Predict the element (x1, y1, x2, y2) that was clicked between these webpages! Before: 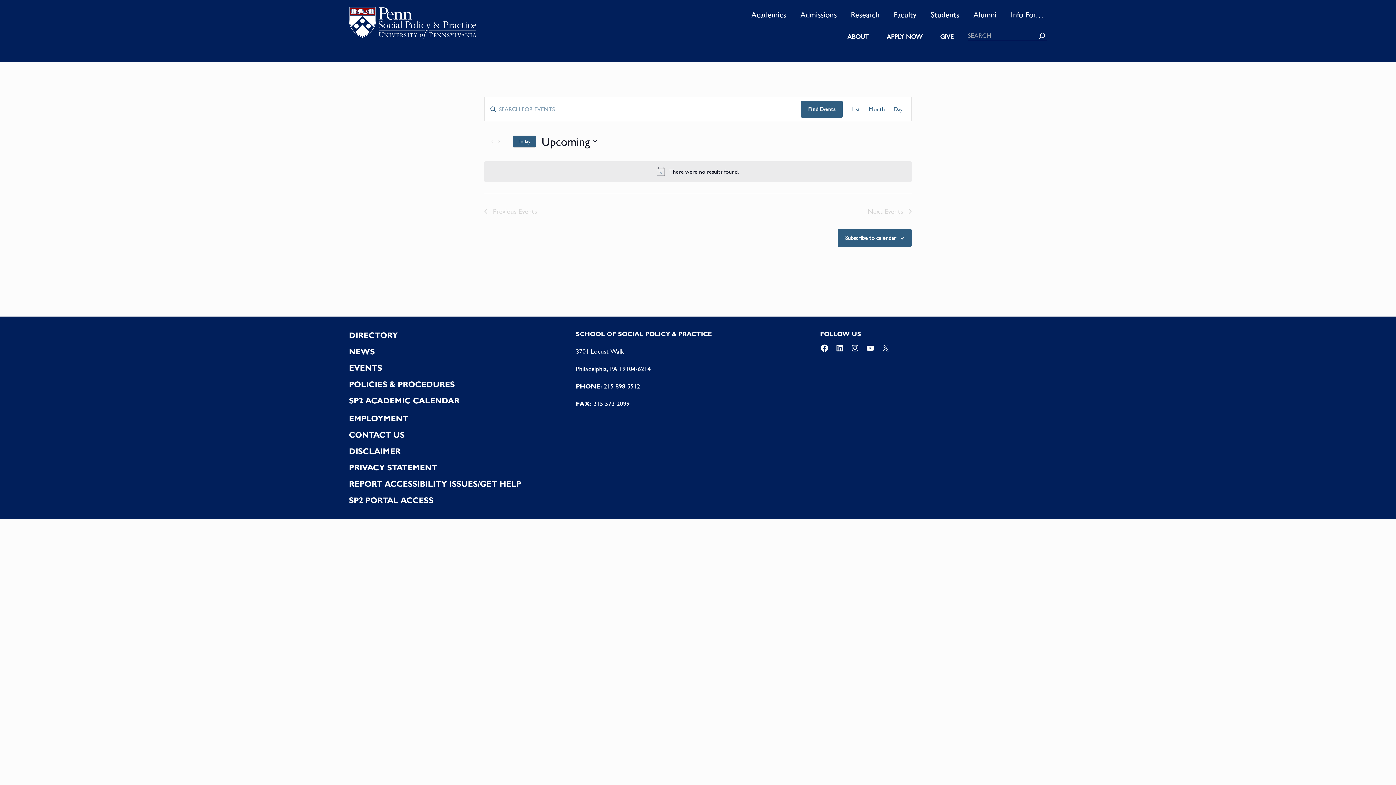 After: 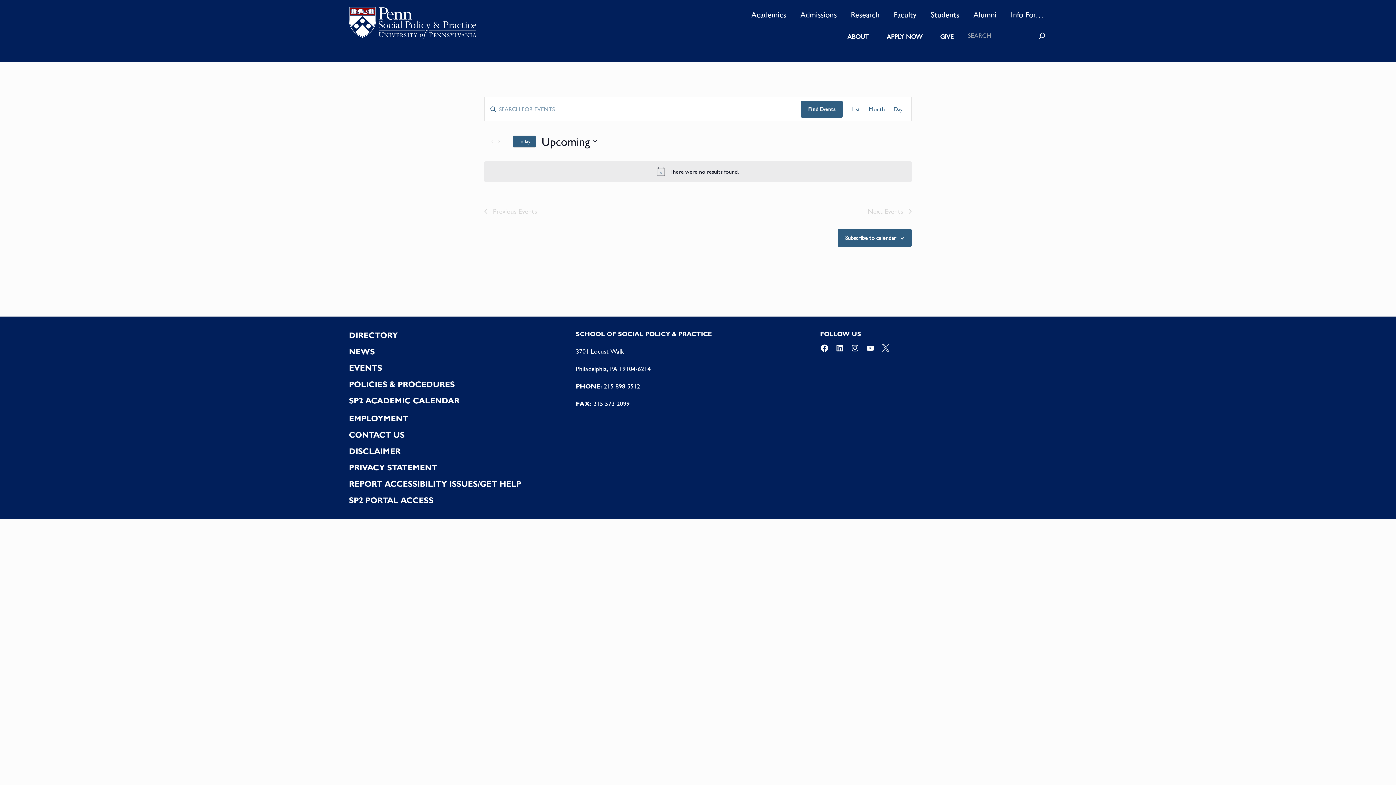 Action: label: X bbox: (881, 344, 890, 356)